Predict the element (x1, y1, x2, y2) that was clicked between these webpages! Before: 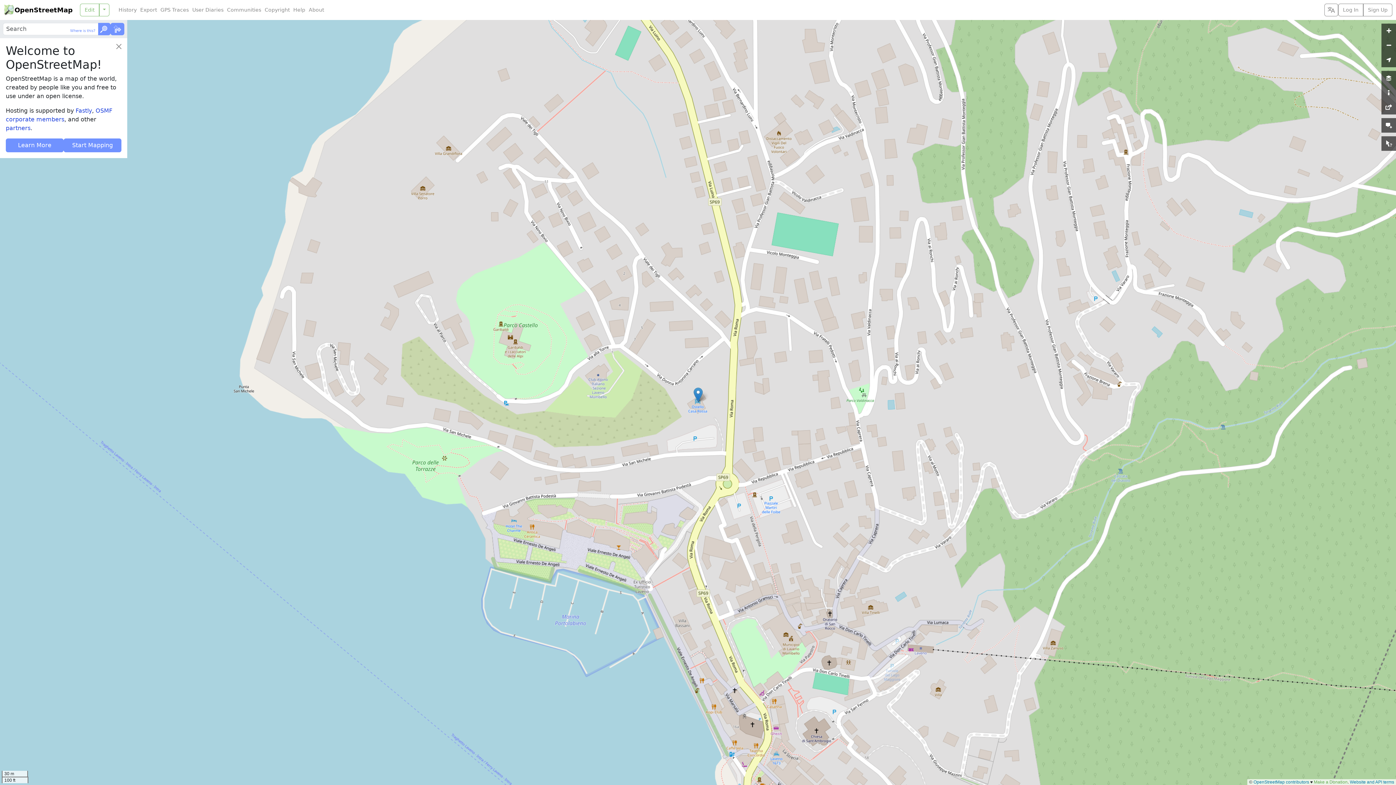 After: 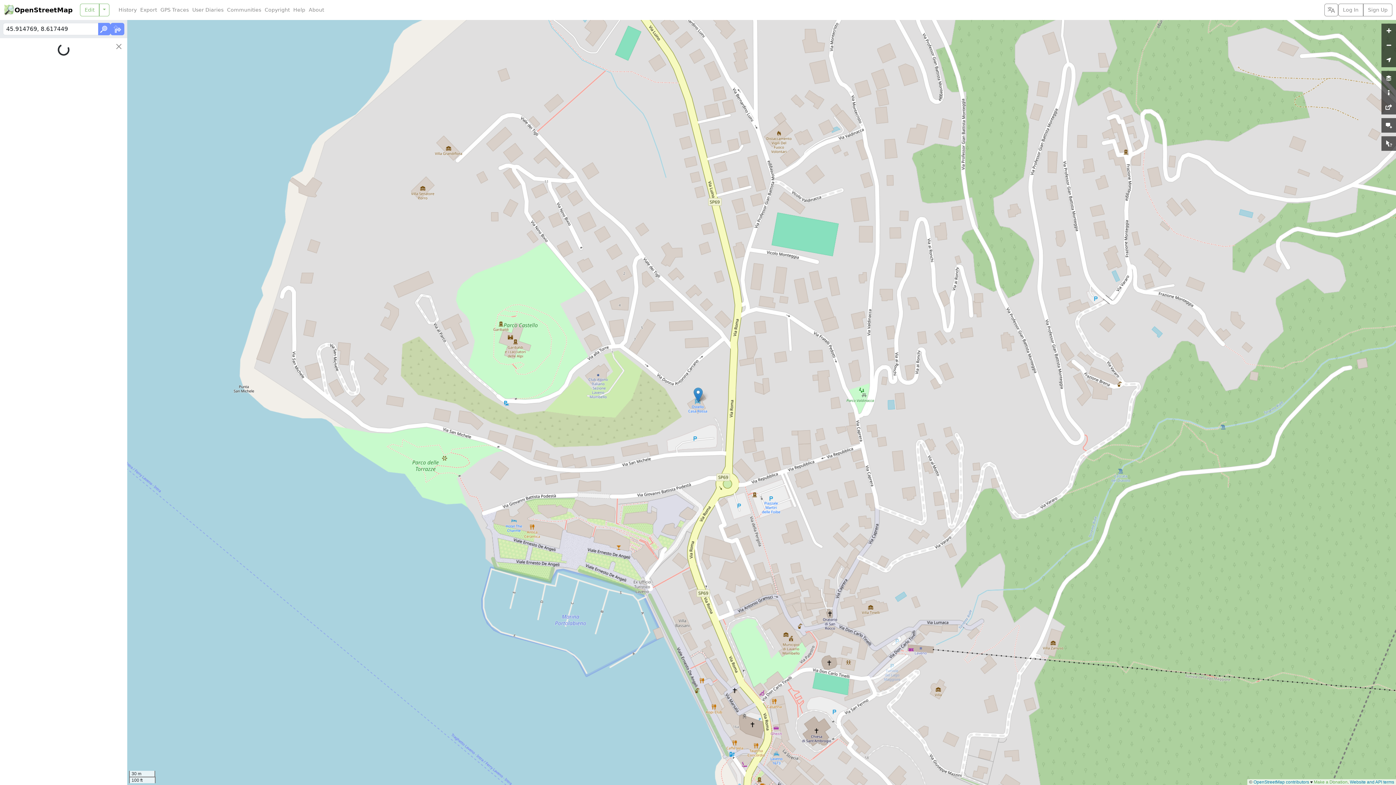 Action: bbox: (68, 26, 96, 34) label: Where is this?